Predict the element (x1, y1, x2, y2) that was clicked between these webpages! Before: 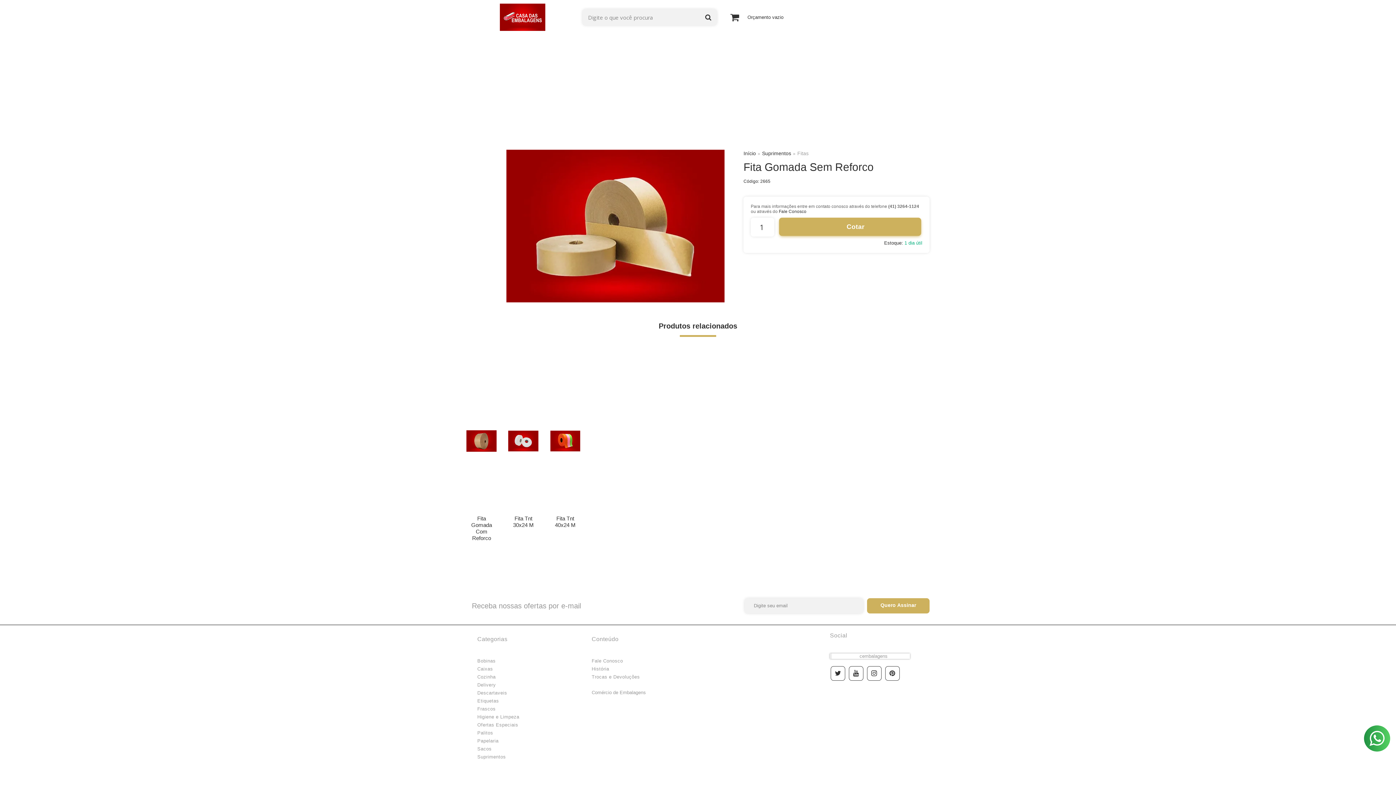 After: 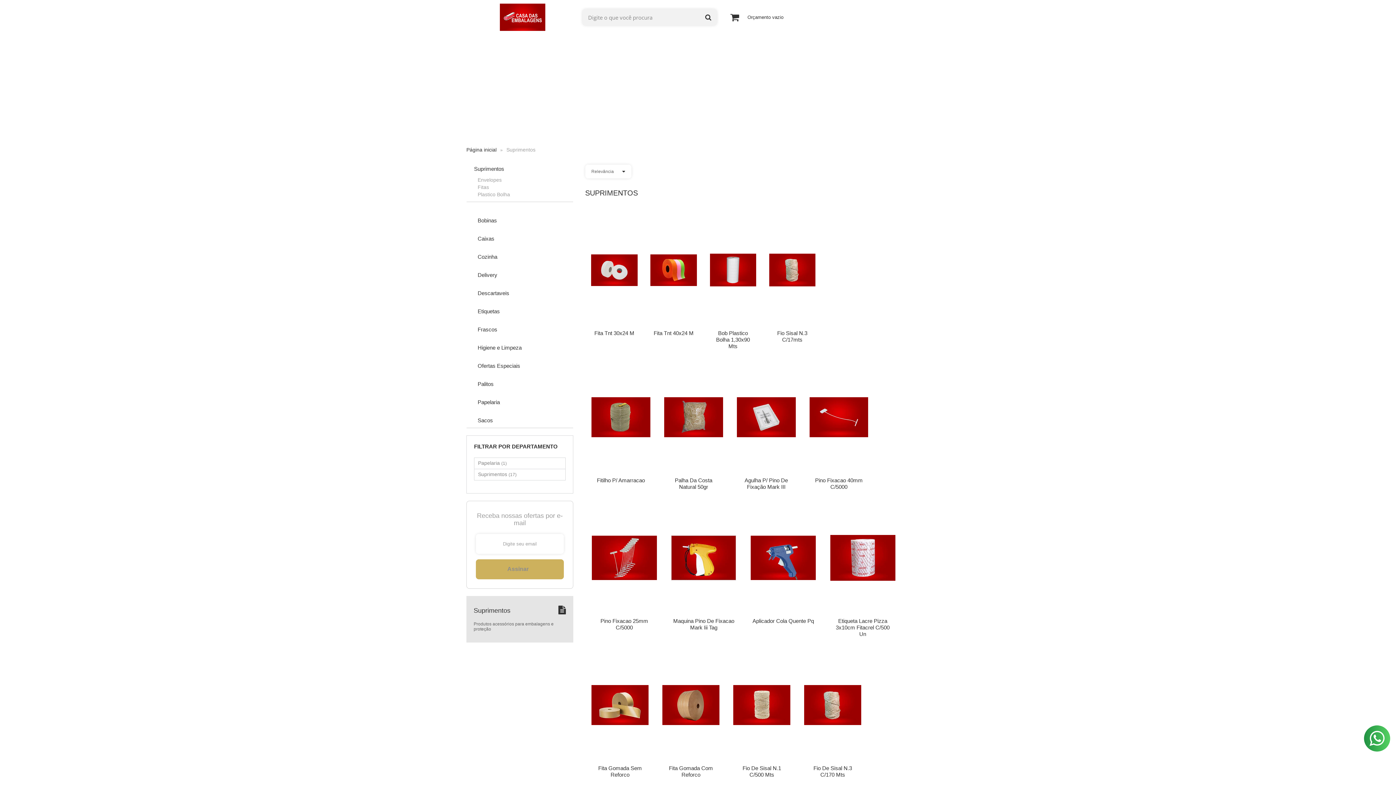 Action: bbox: (477, 754, 506, 760) label: Suprimentos